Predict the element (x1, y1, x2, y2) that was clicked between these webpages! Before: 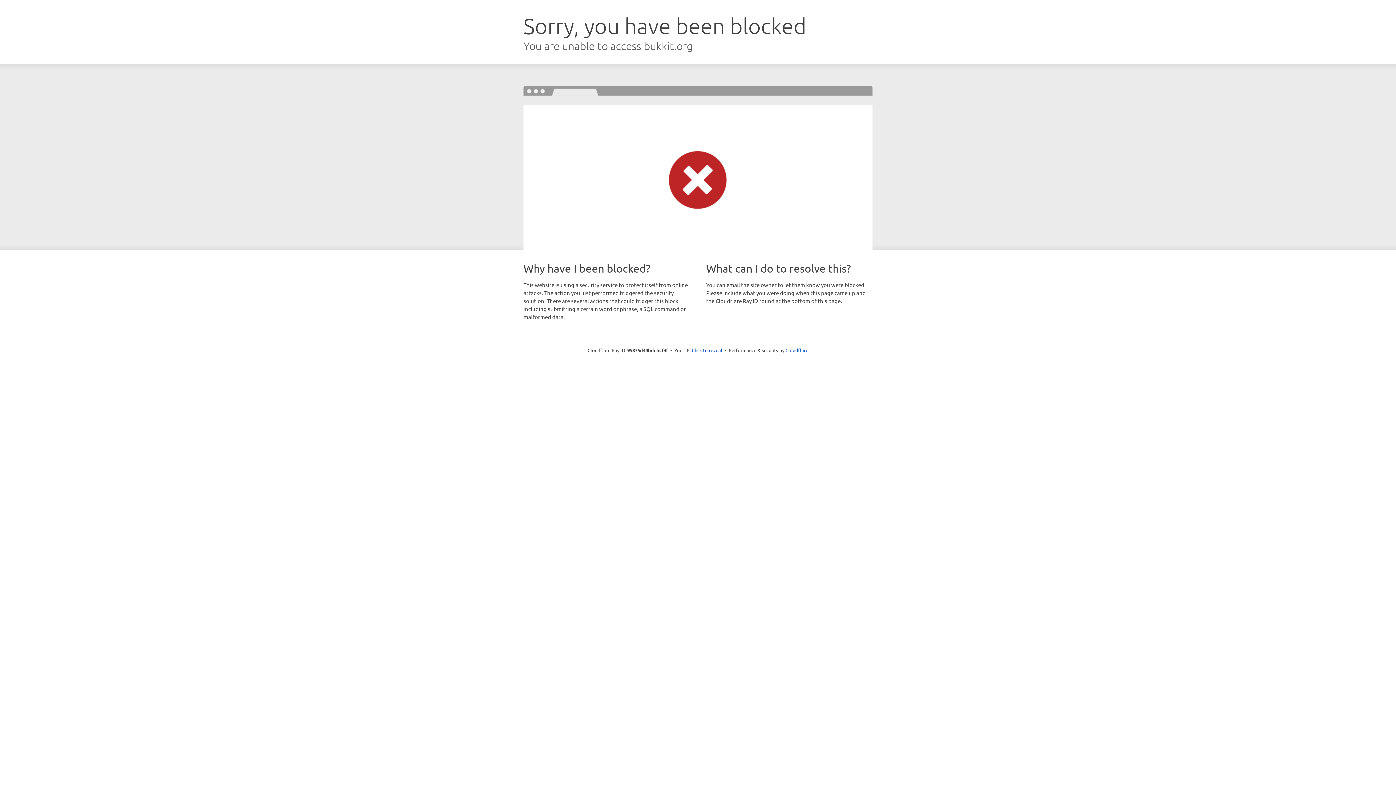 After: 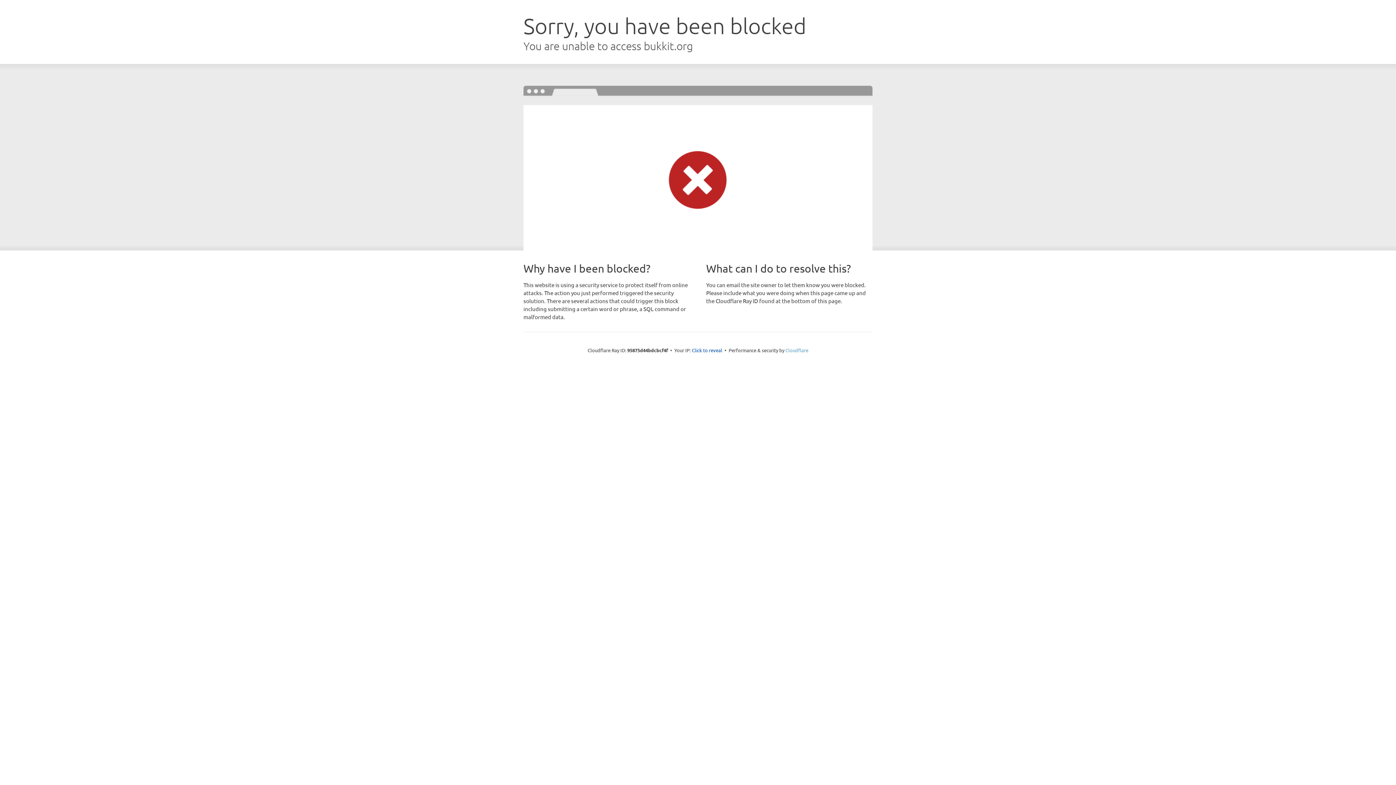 Action: label: Cloudflare bbox: (785, 347, 808, 353)